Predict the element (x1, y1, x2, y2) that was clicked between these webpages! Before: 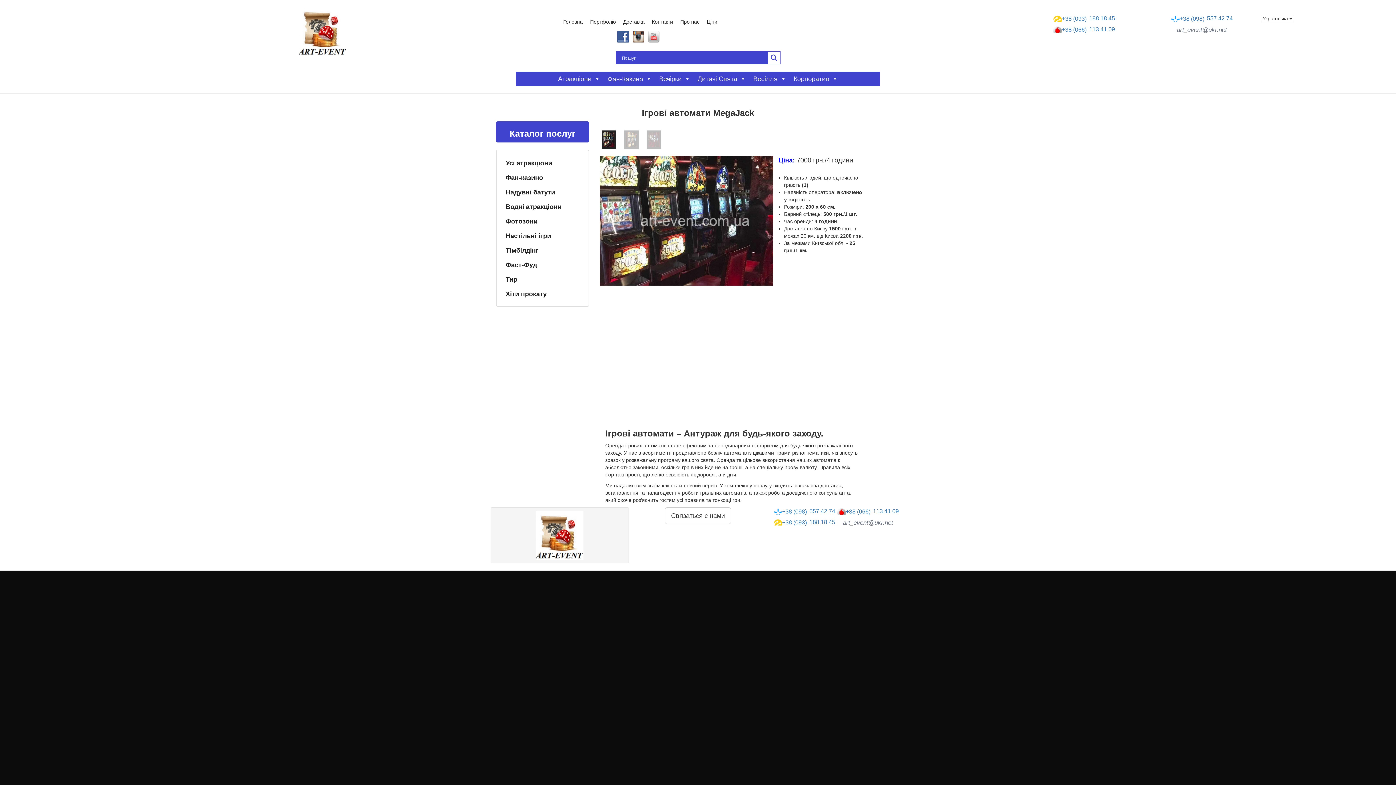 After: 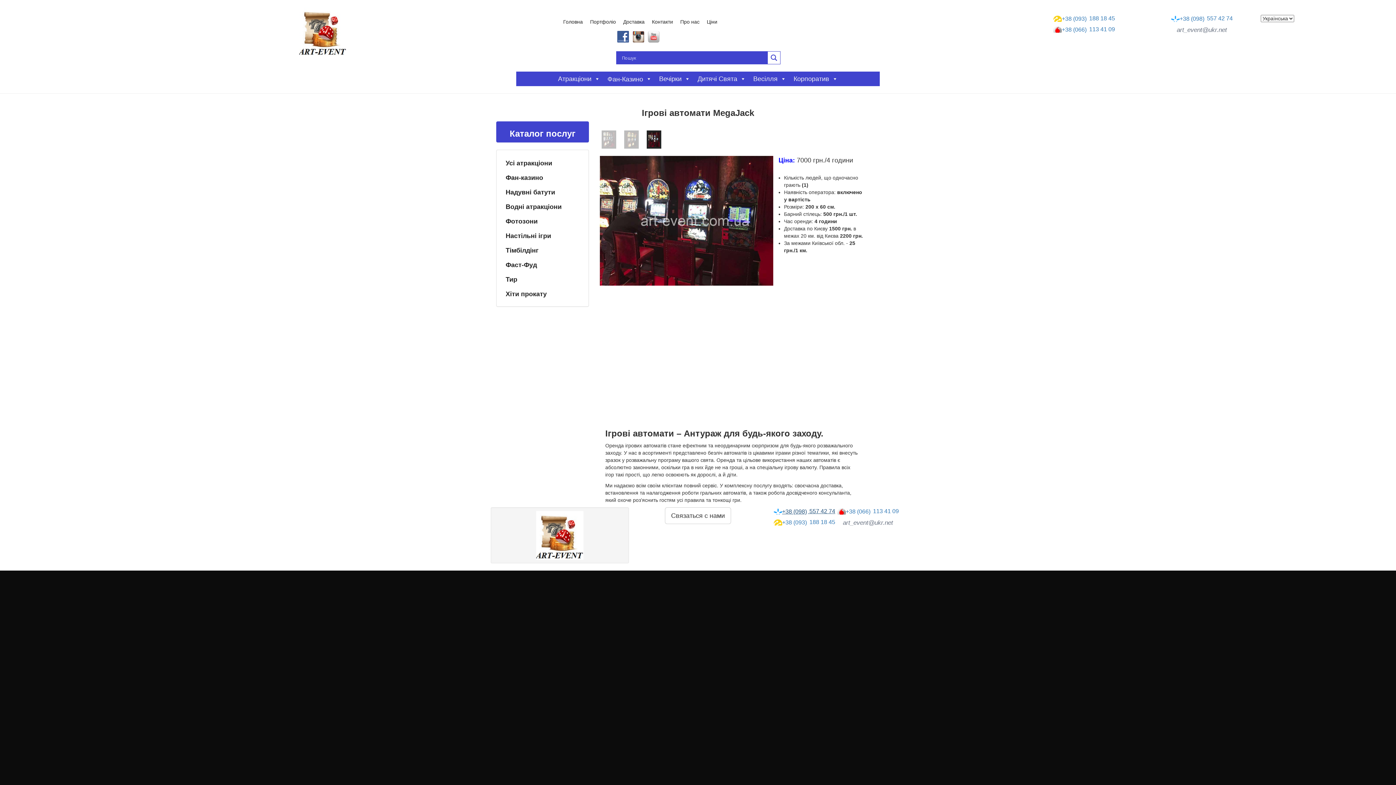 Action: label: +38 (098) 557 42 74 bbox: (772, 507, 836, 518)